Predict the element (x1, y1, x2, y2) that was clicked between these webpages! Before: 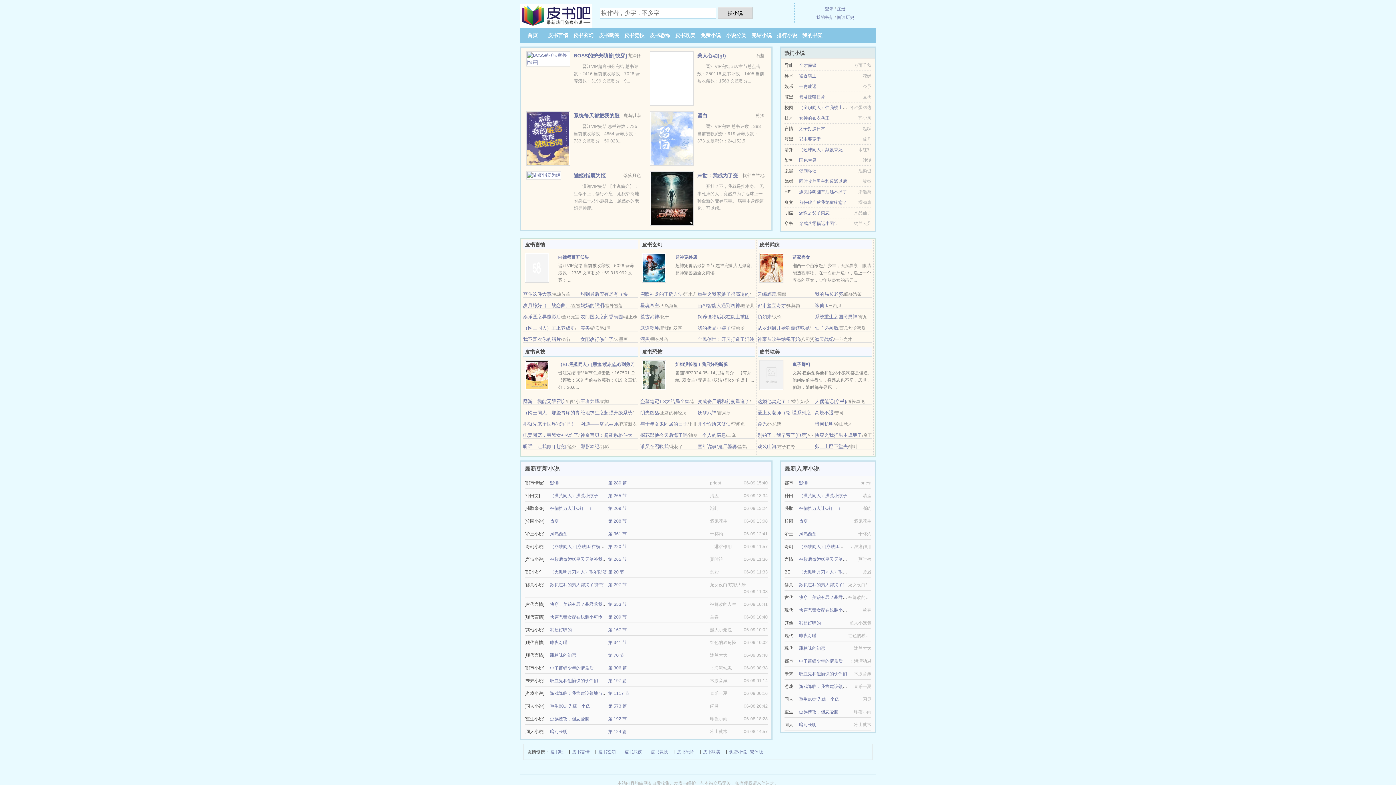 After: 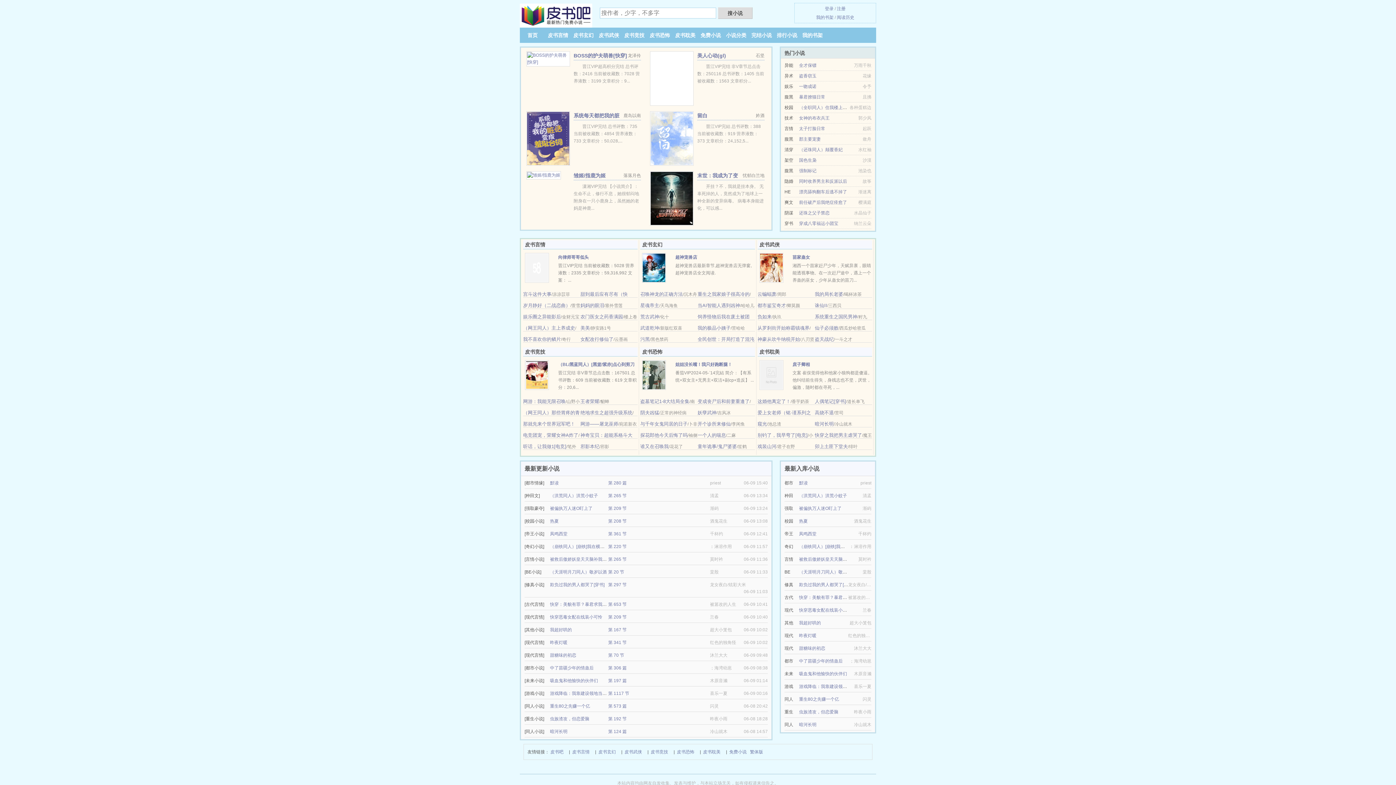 Action: bbox: (697, 52, 726, 58) label: 美人心动(gl)